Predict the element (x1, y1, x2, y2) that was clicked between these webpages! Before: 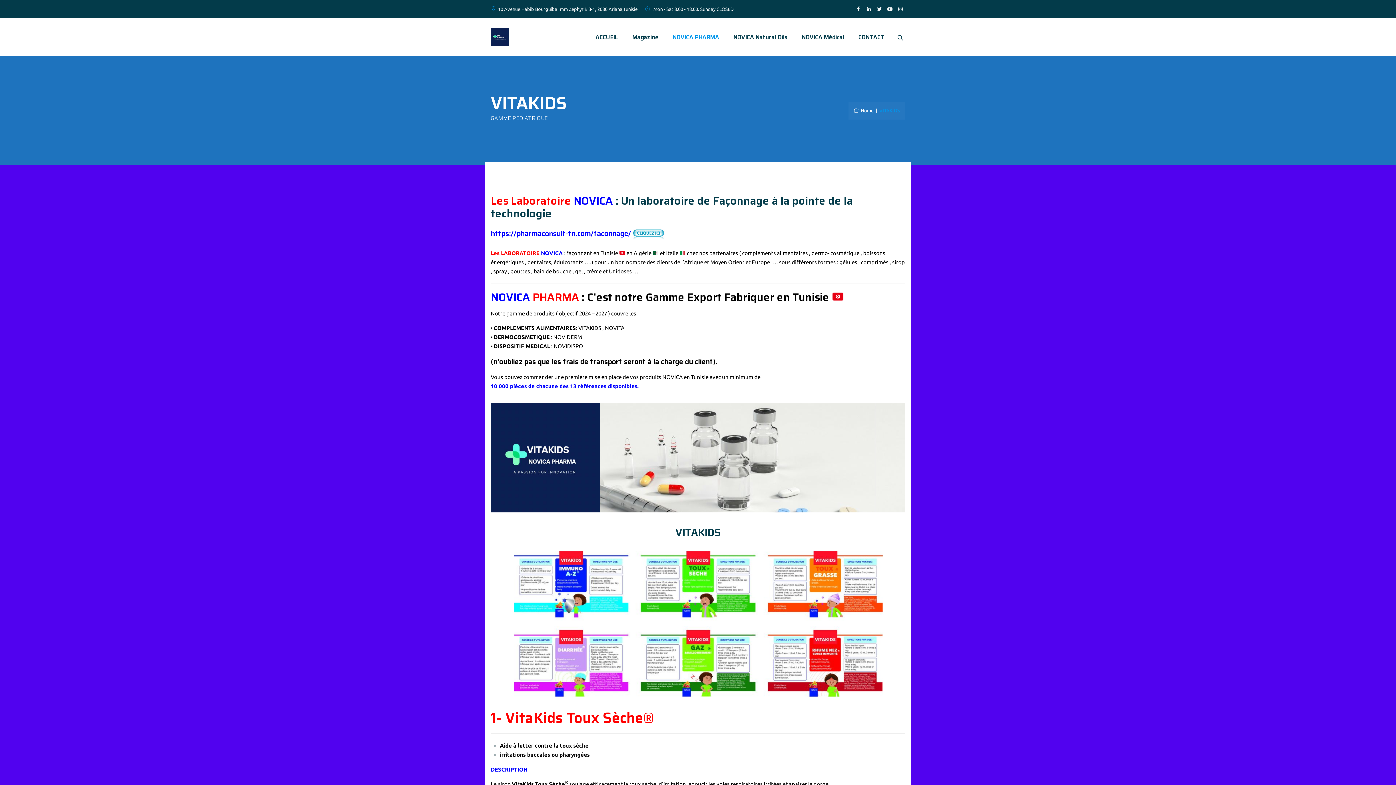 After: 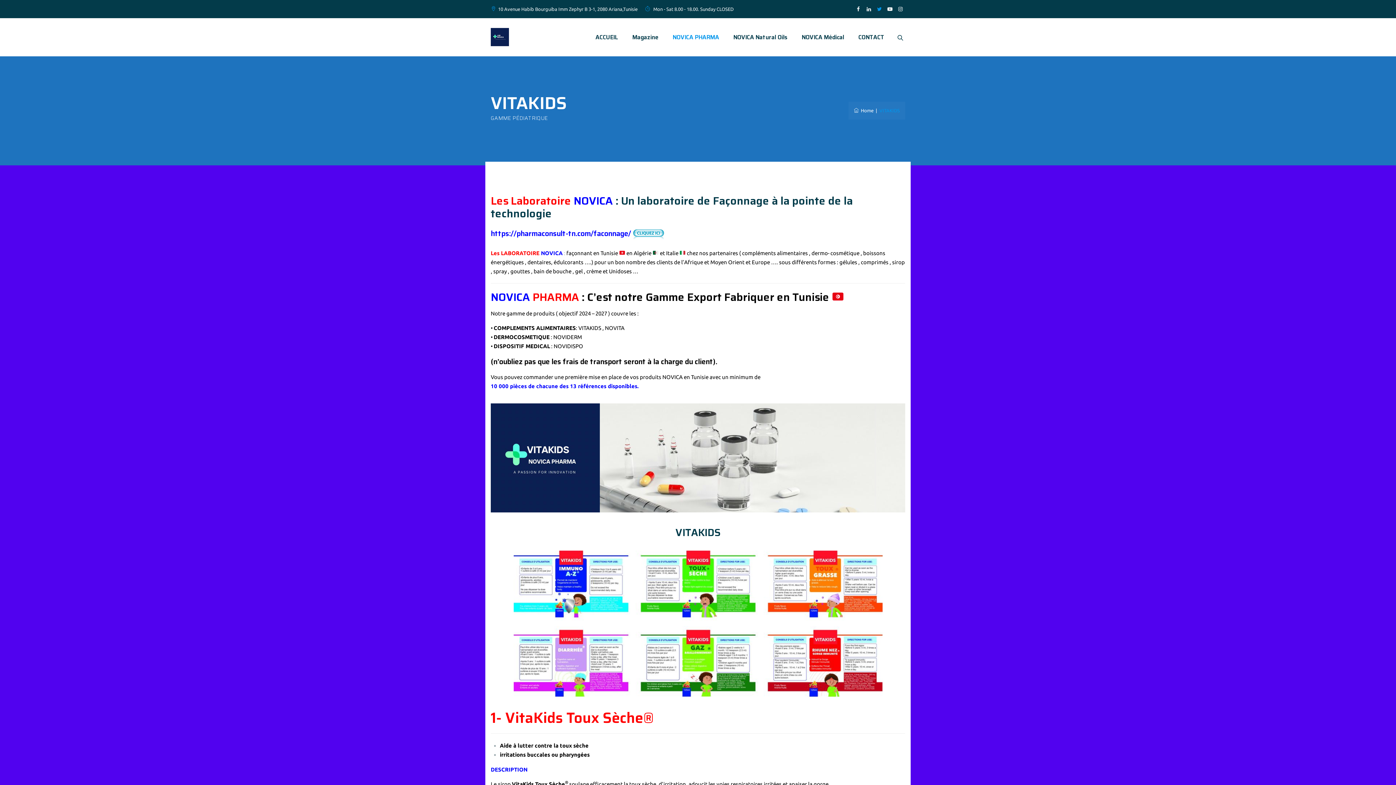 Action: bbox: (876, 4, 883, 13)